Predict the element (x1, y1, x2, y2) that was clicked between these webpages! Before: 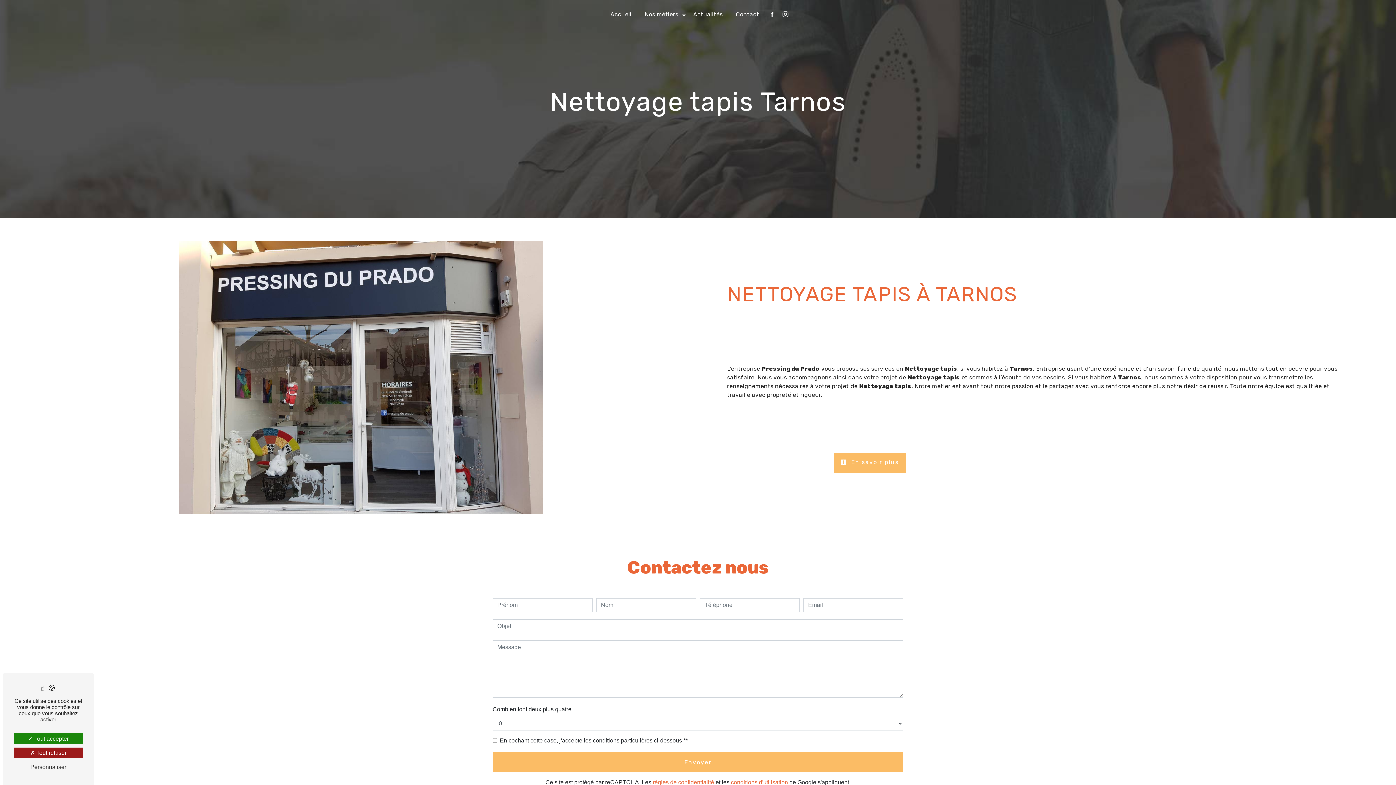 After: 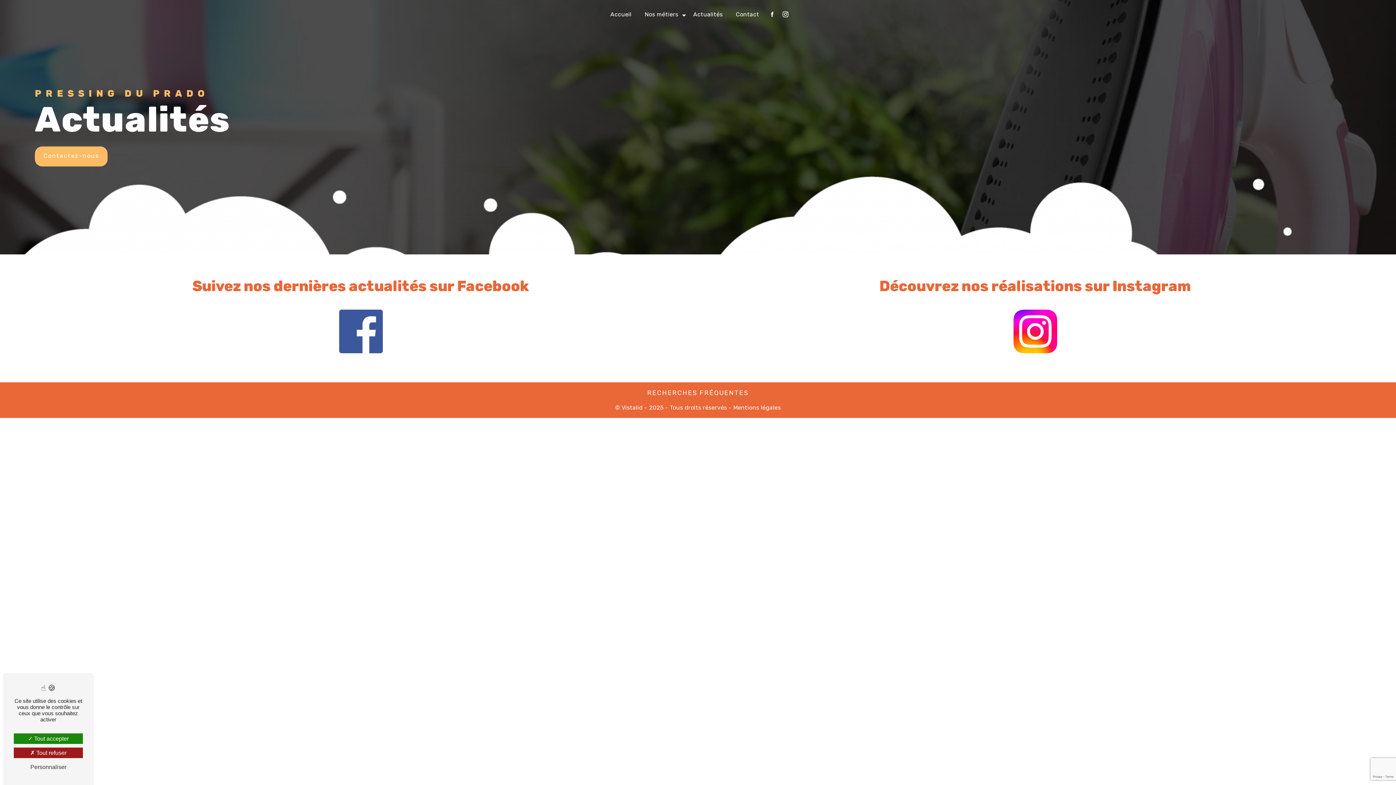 Action: label: Actualités bbox: (690, 7, 725, 21)